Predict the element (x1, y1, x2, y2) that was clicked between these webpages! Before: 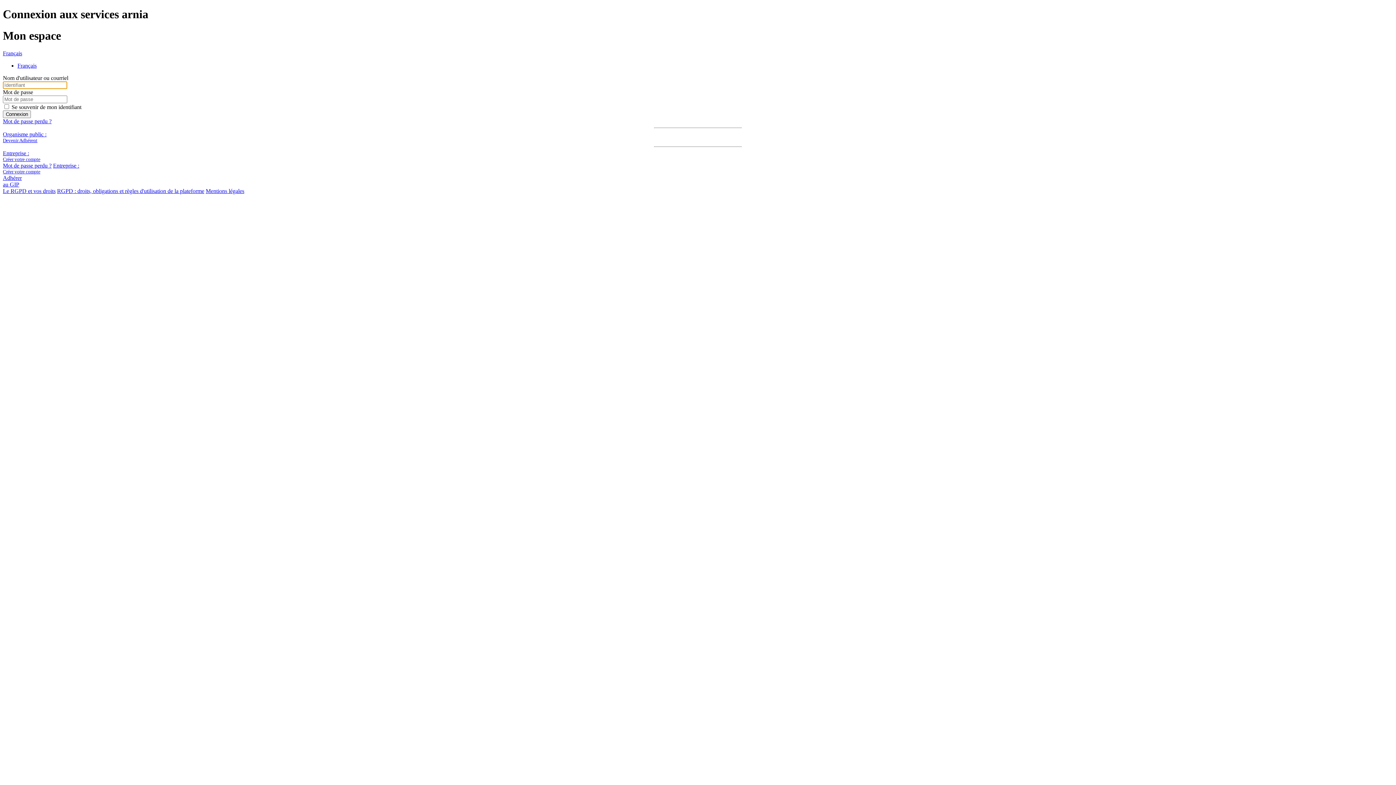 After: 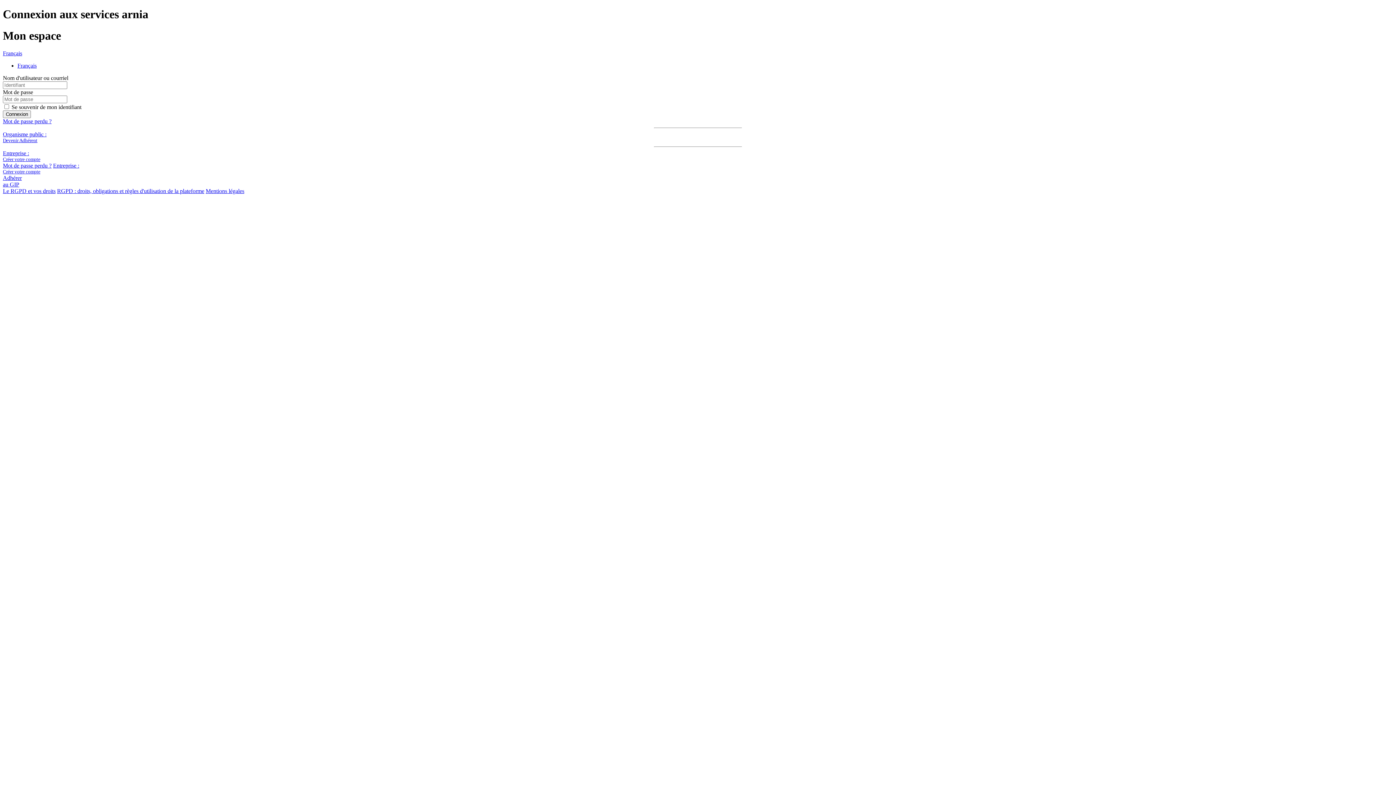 Action: label: Français bbox: (2, 50, 22, 56)